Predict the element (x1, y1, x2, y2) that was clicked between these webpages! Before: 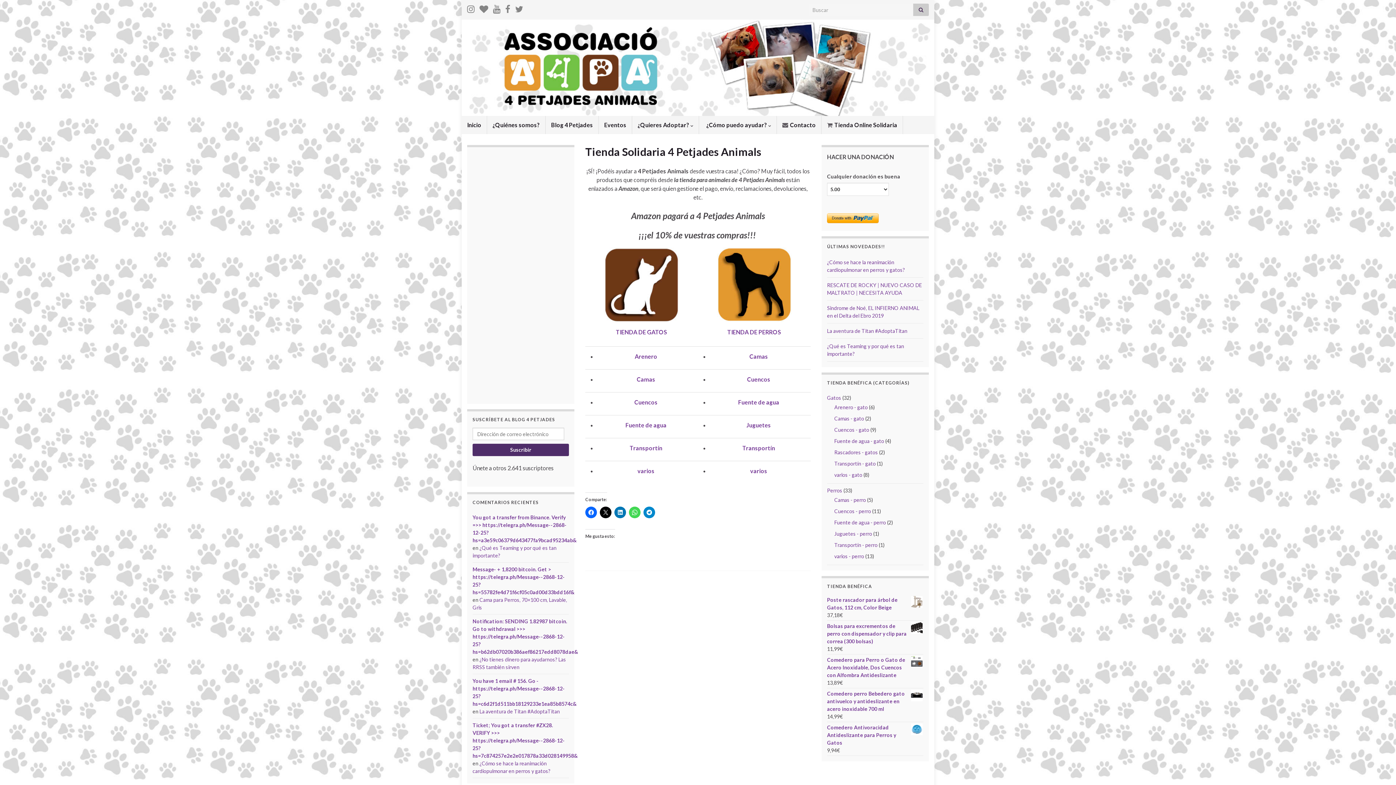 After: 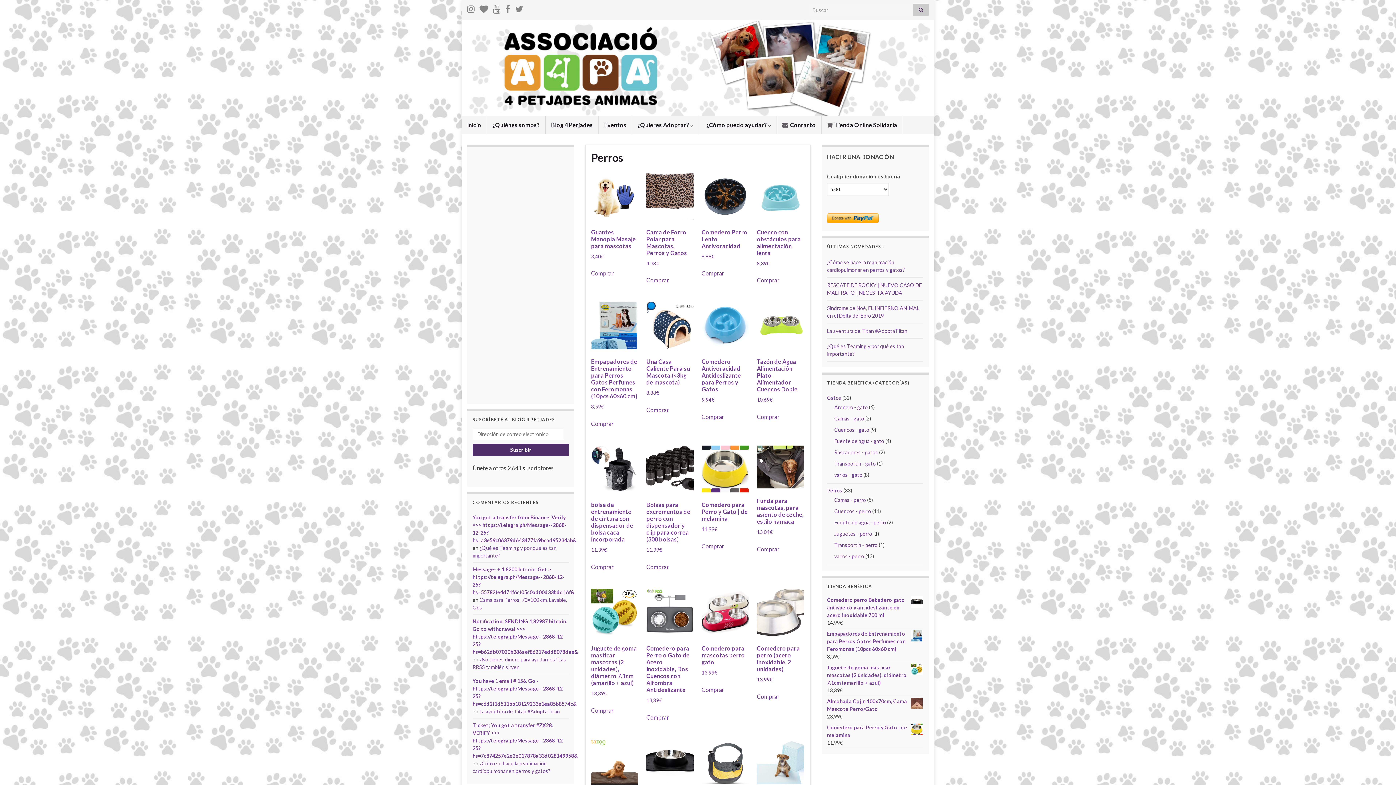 Action: label: TIENDA DE PERROS bbox: (727, 328, 781, 335)